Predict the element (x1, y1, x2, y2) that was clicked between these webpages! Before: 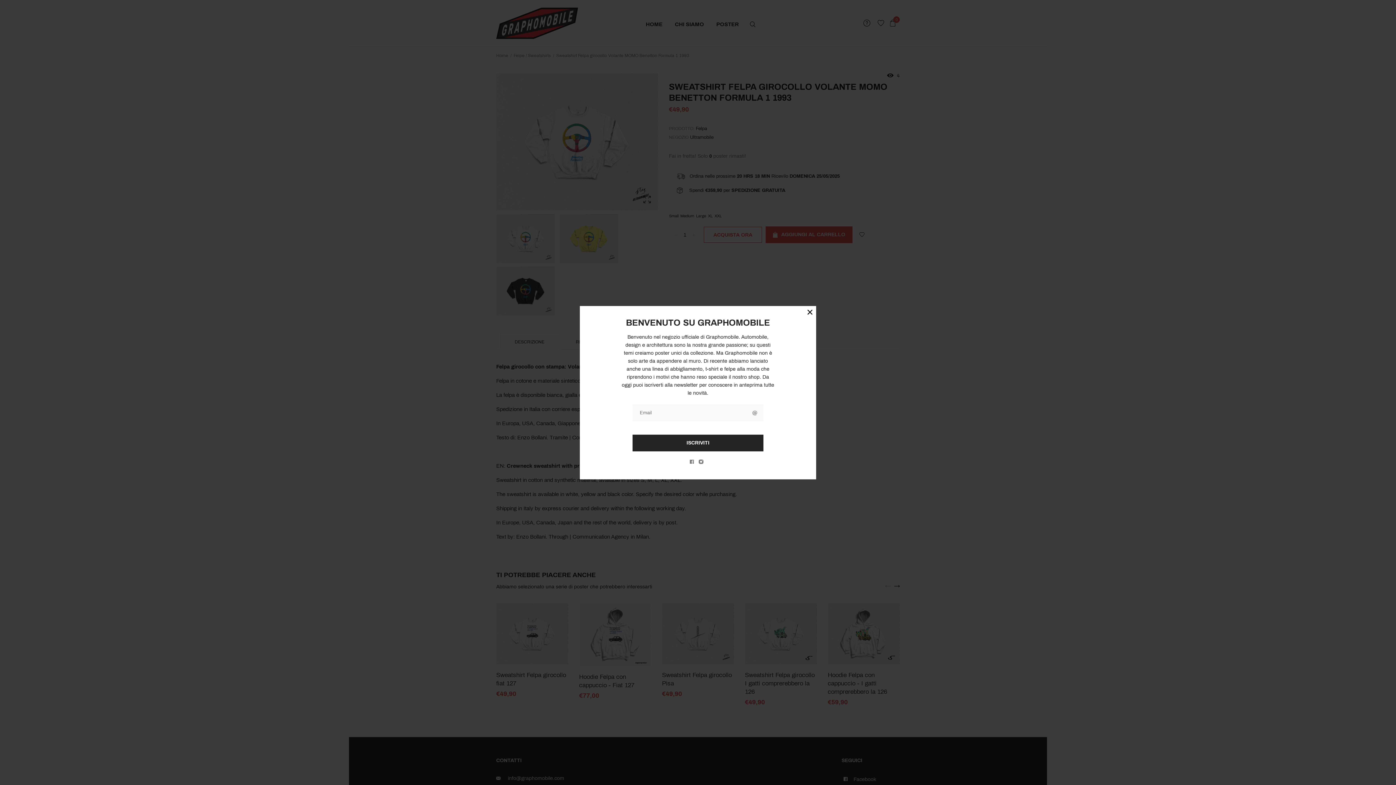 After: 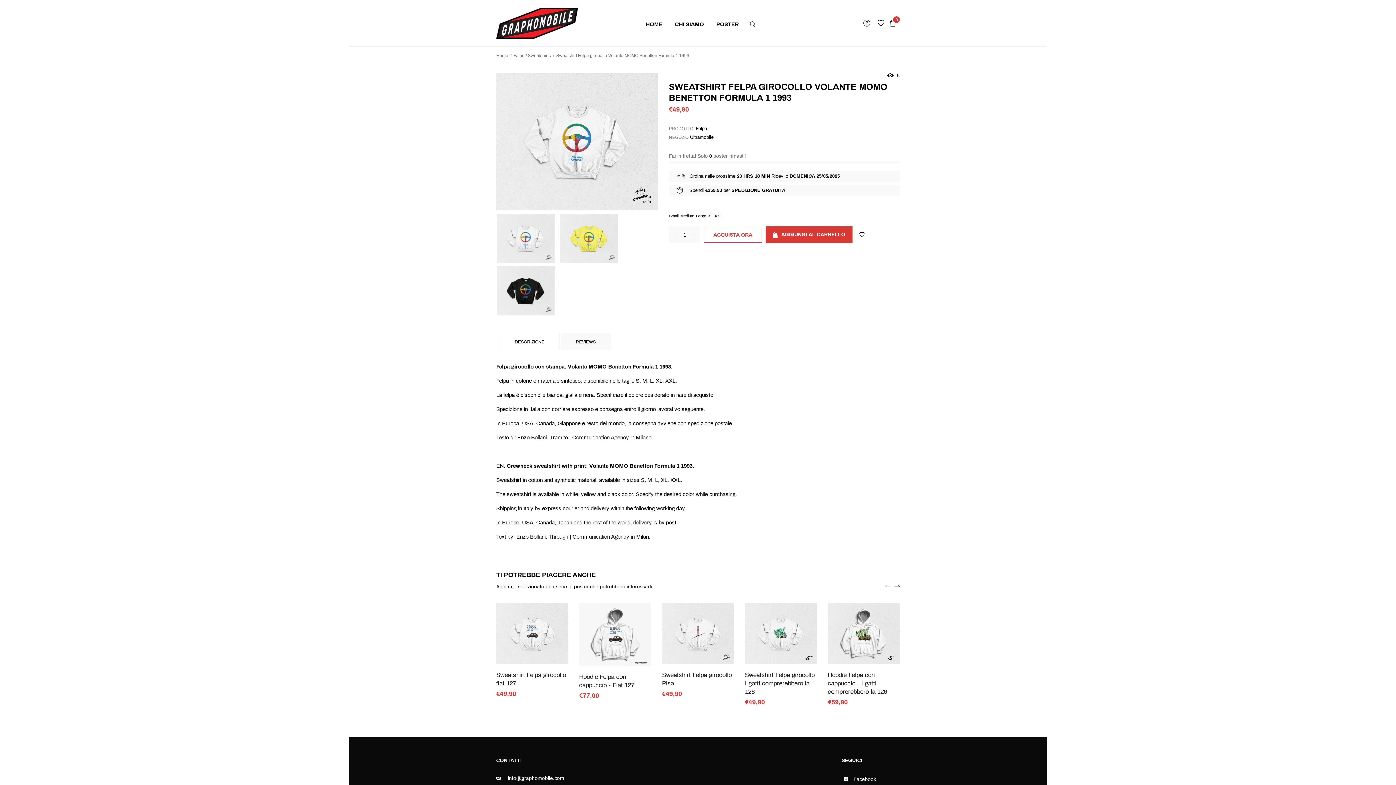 Action: bbox: (804, 306, 816, 318)